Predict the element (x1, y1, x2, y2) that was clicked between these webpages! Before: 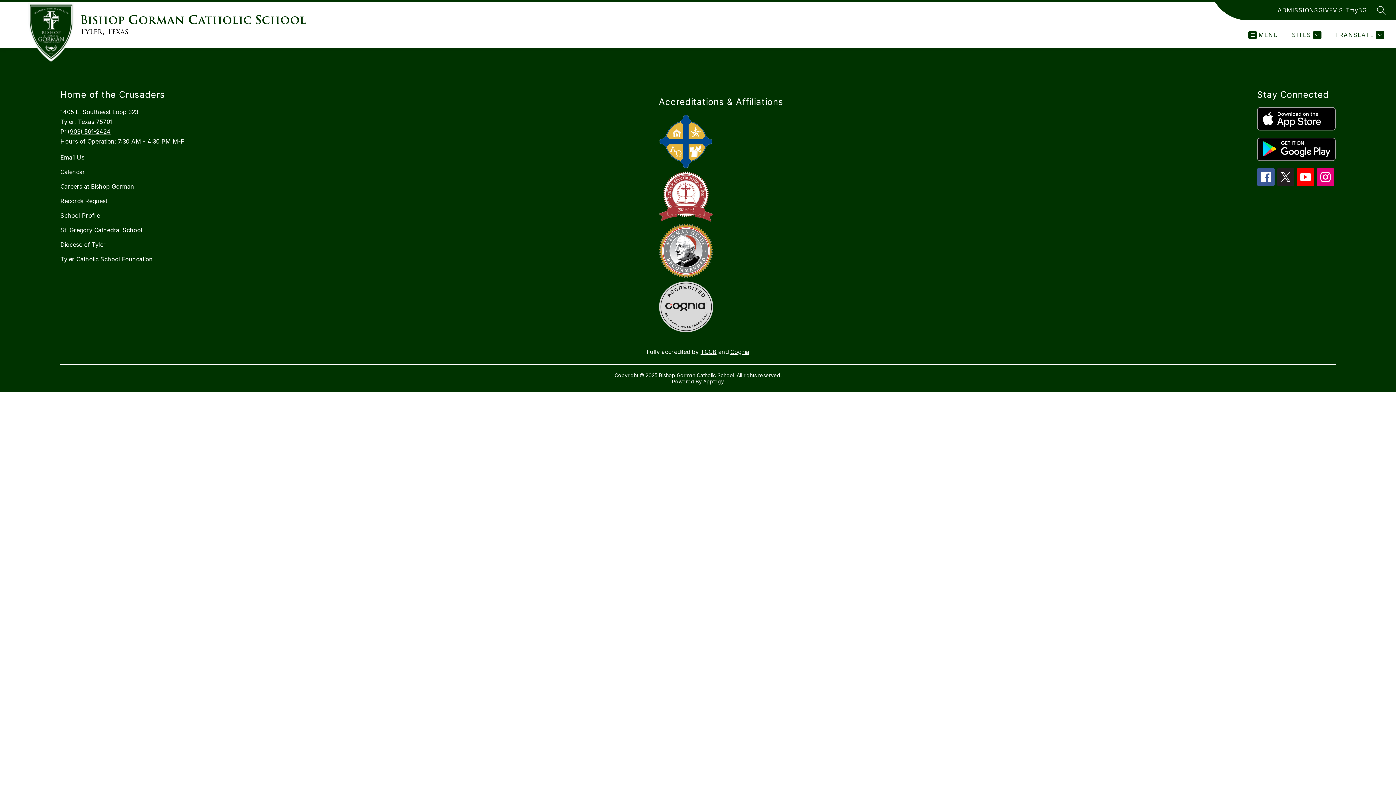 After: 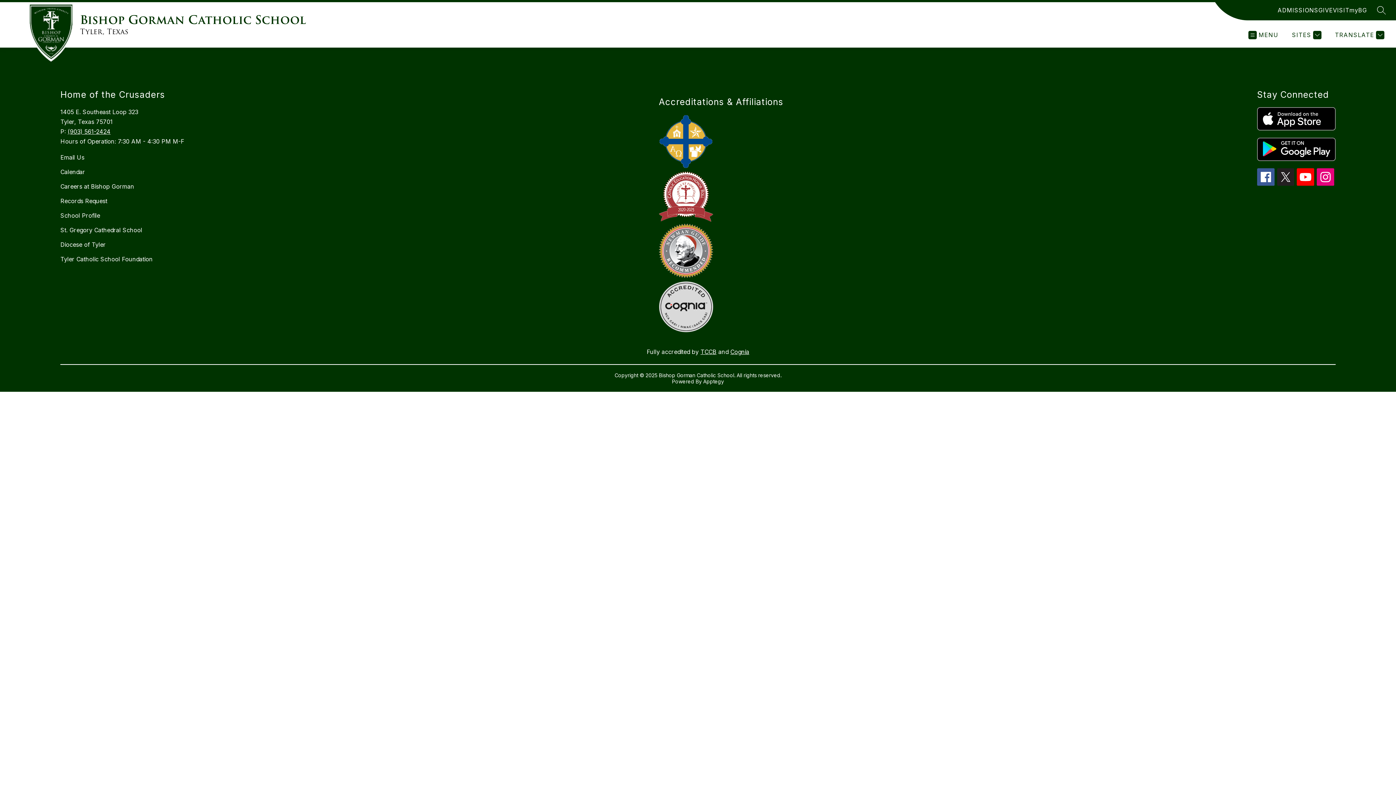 Action: bbox: (658, 114, 713, 169)